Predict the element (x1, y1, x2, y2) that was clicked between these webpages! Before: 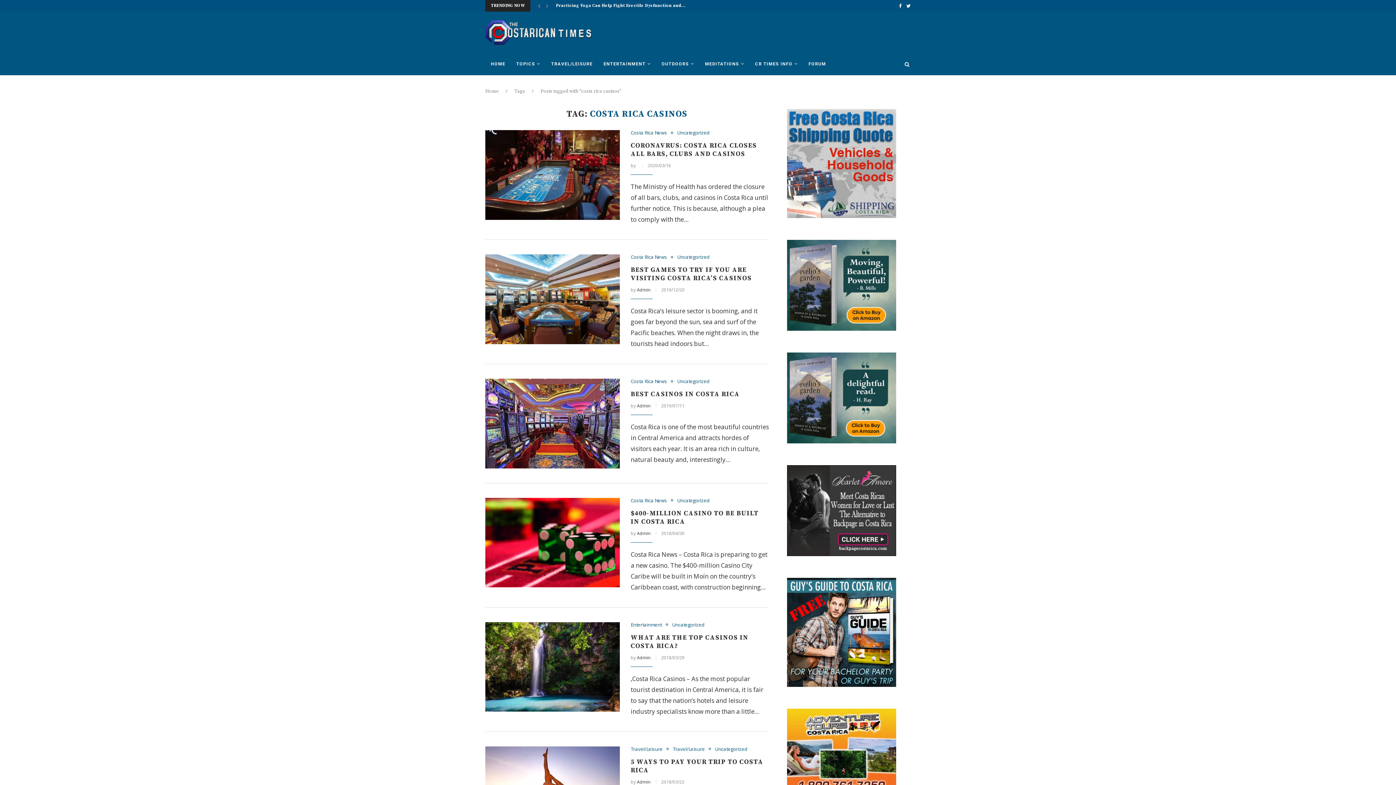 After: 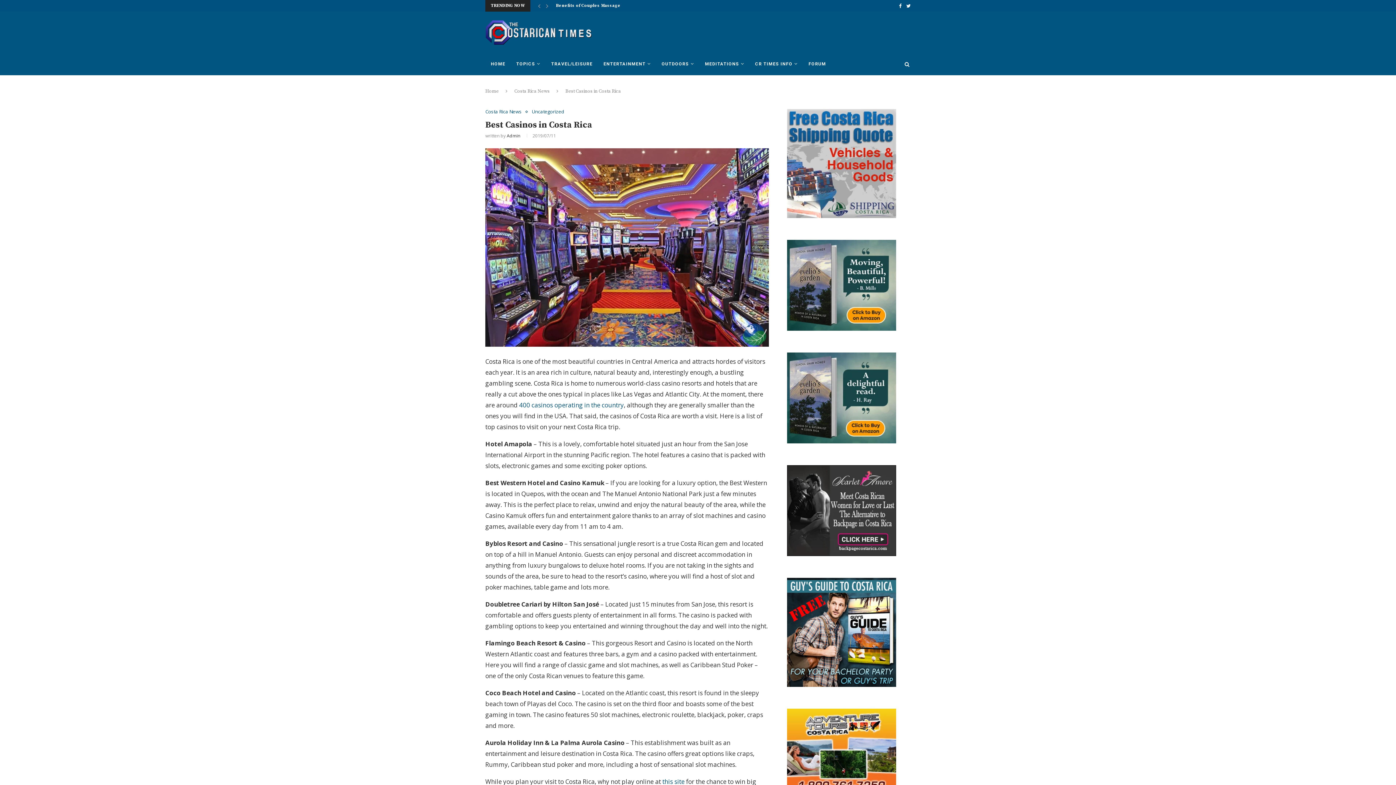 Action: label: BEST CASINOS IN COSTA RICA bbox: (630, 390, 740, 398)